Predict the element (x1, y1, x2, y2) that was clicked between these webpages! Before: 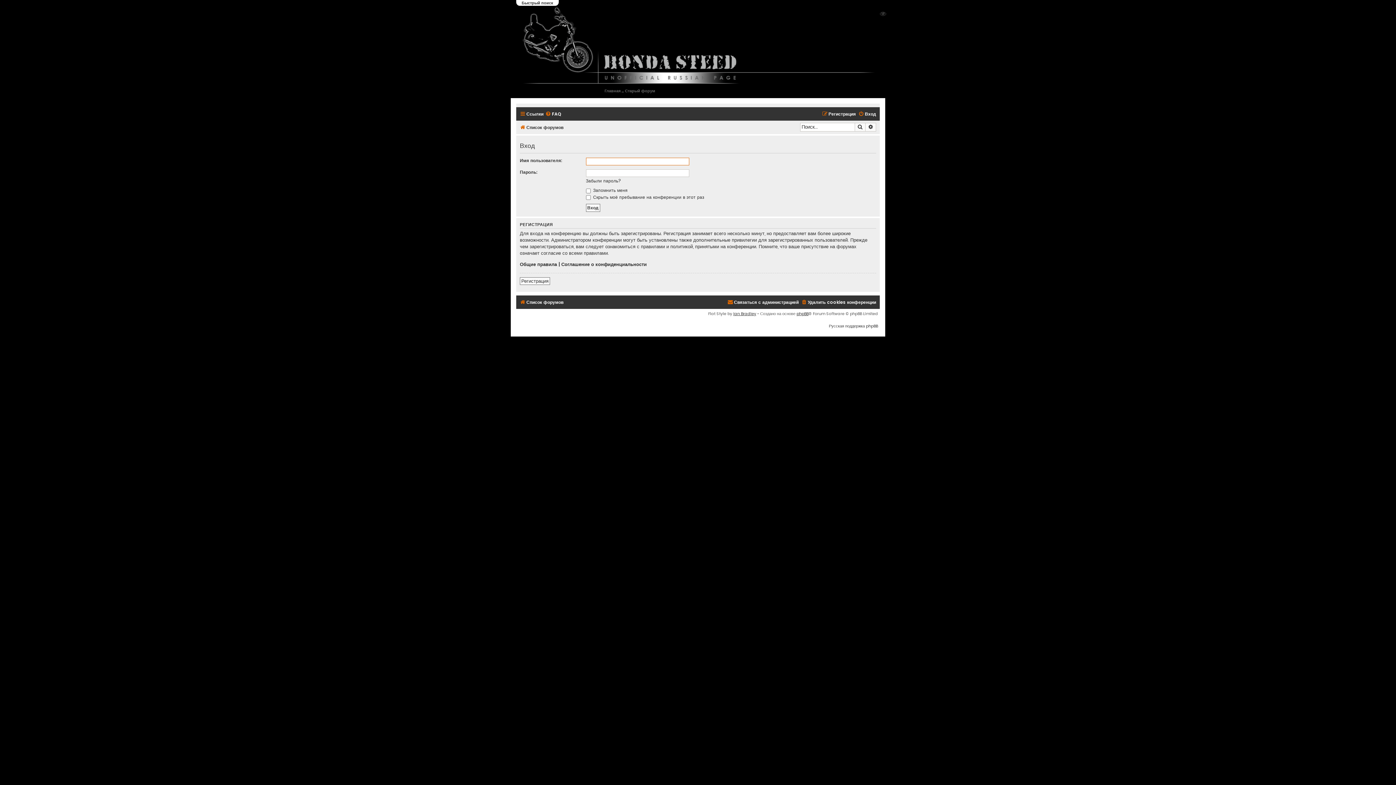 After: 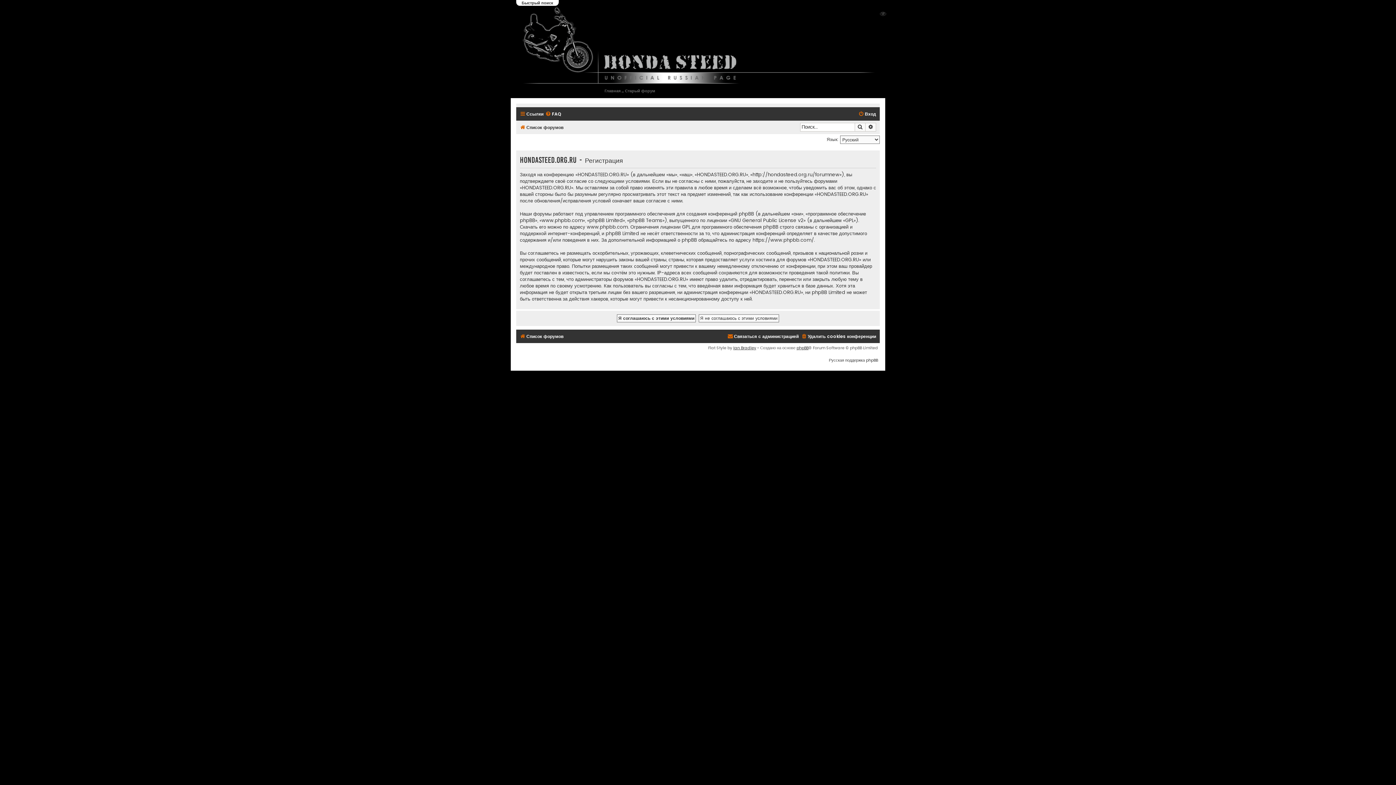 Action: bbox: (520, 277, 550, 284) label: Регистрация